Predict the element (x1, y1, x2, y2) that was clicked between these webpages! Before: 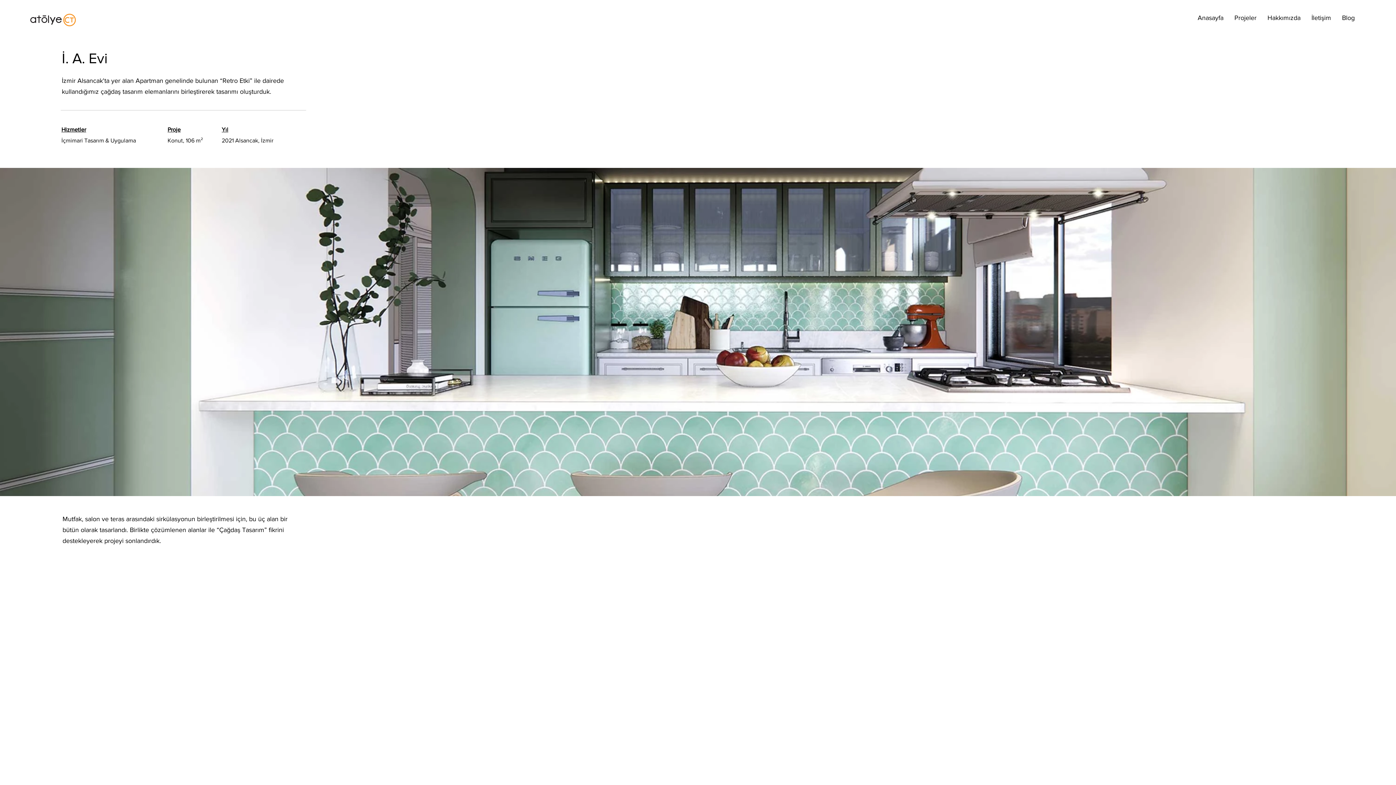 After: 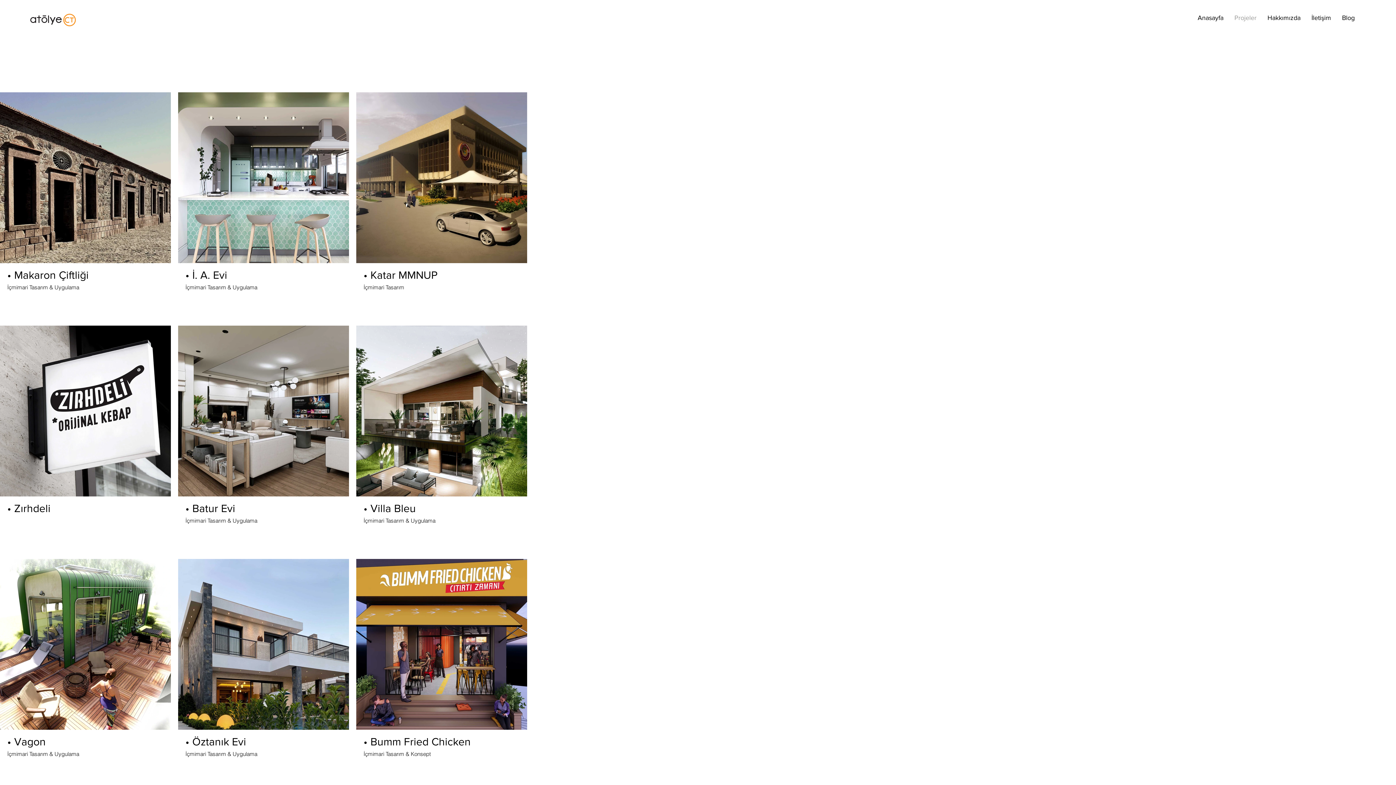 Action: bbox: (1229, 8, 1262, 26) label: Projeler